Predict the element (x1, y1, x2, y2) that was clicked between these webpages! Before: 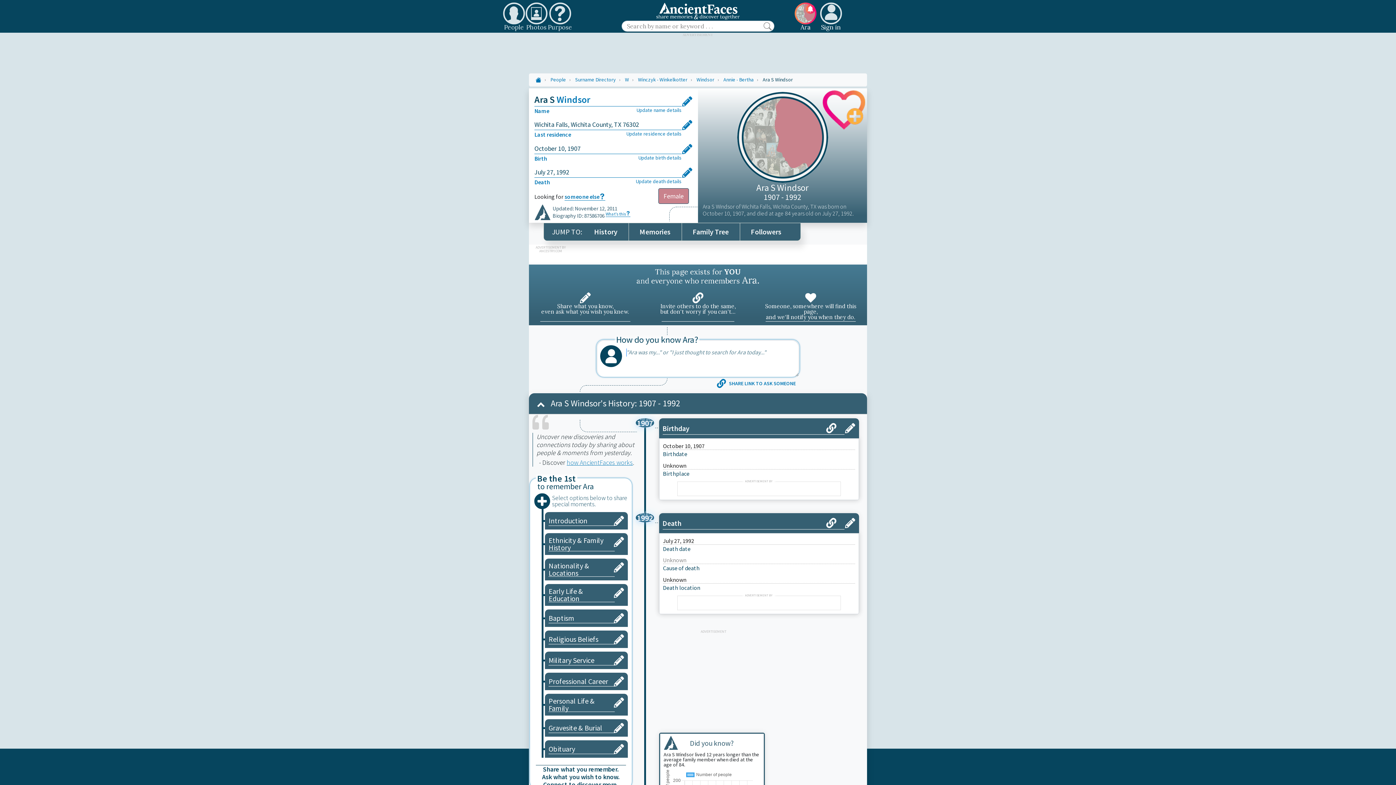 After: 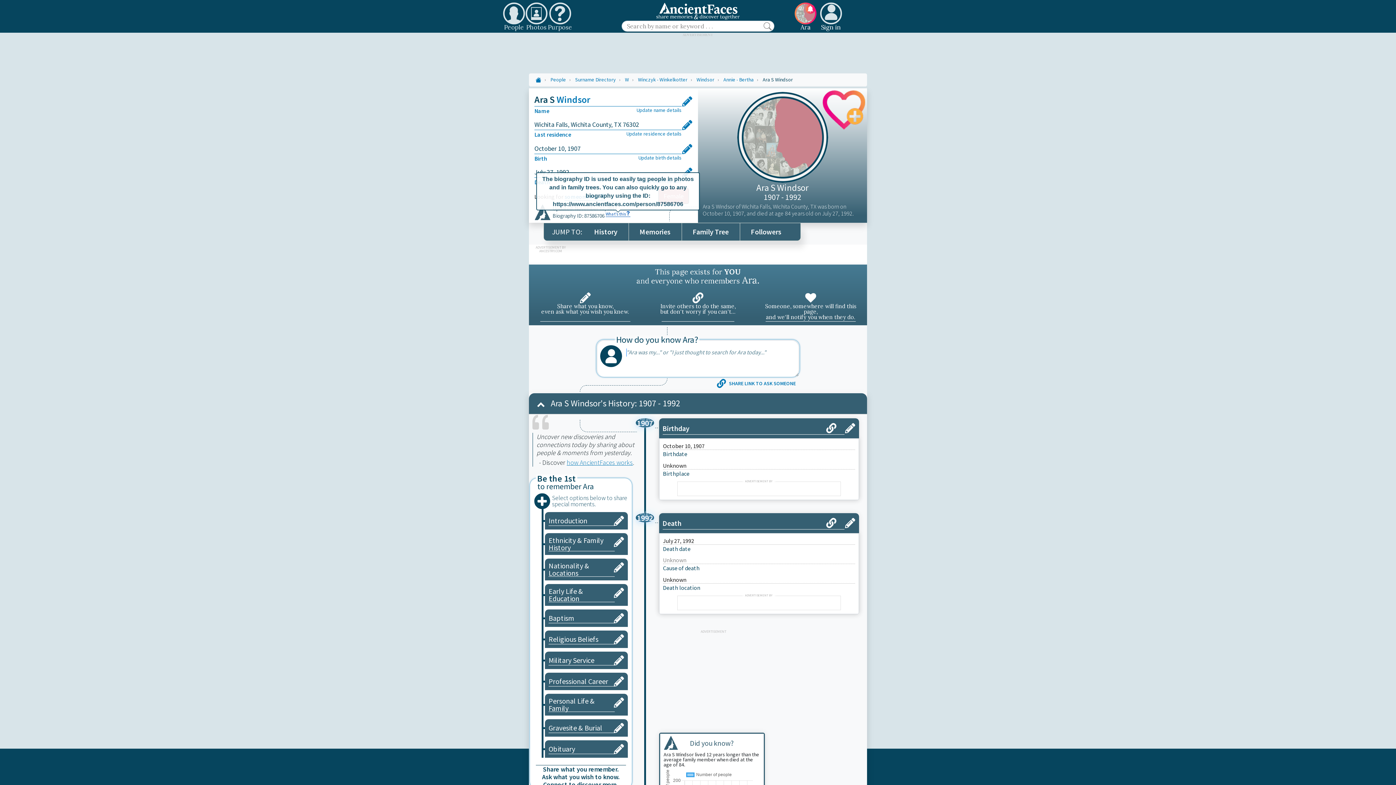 Action: label: What's this bbox: (605, 211, 630, 217)